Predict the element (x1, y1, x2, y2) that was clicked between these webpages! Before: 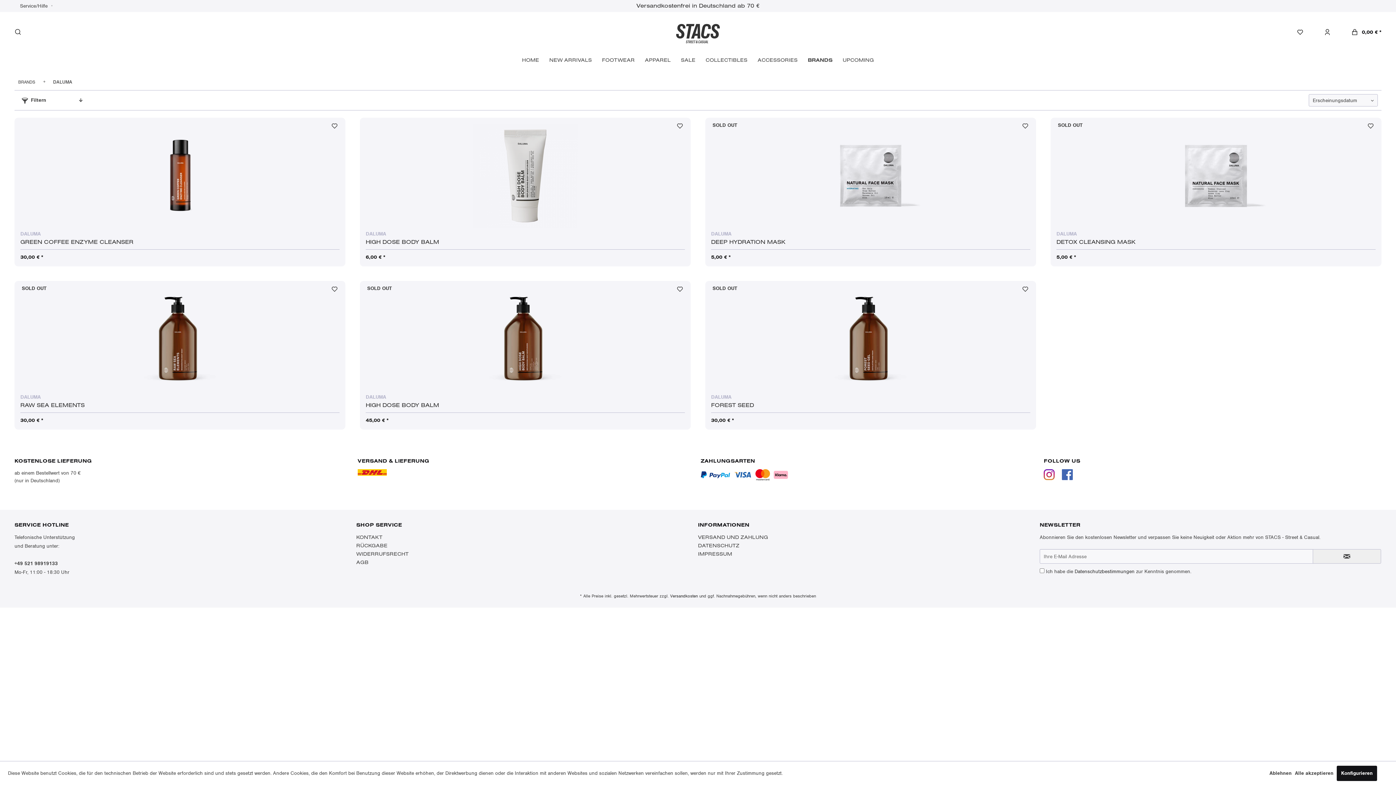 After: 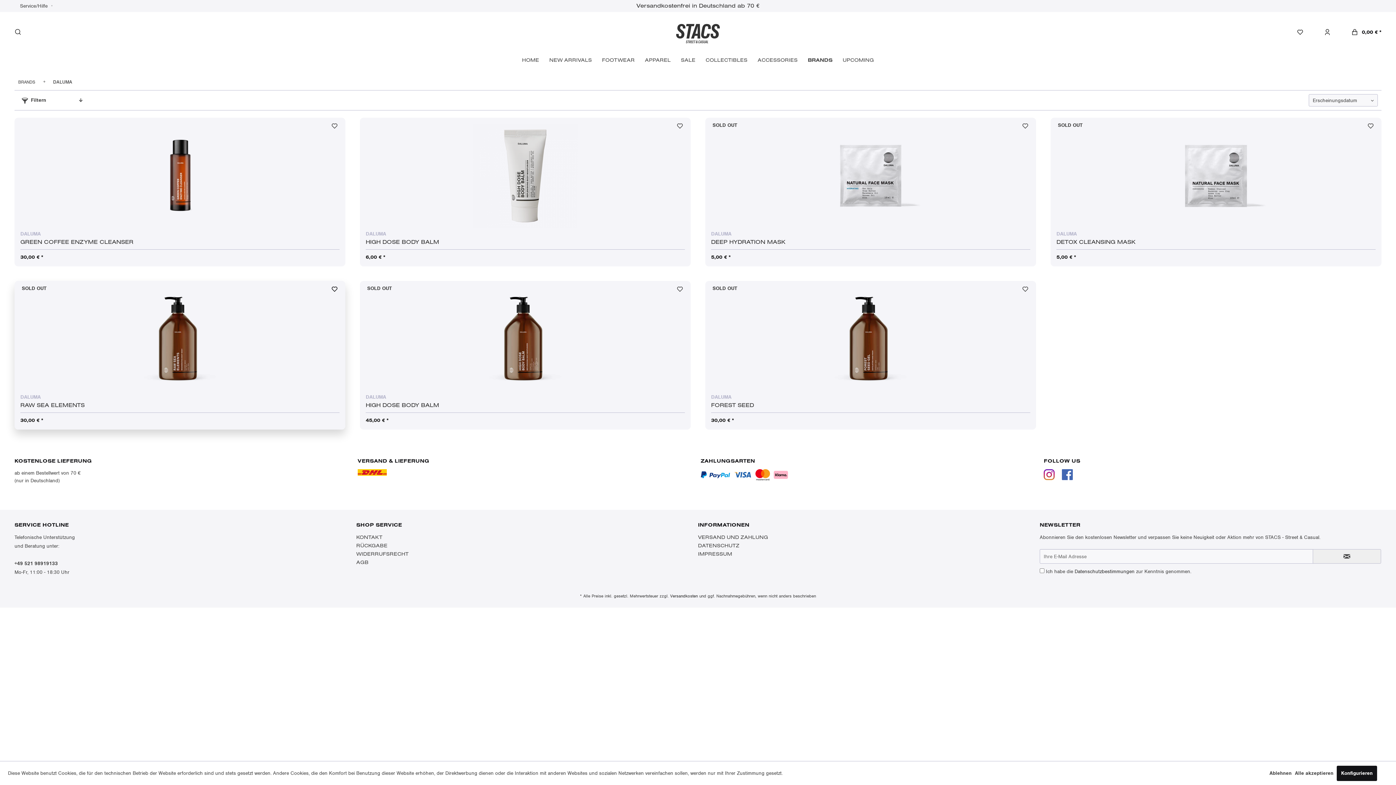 Action: label: Auf den Merkzettel bbox: (331, 286, 338, 295)